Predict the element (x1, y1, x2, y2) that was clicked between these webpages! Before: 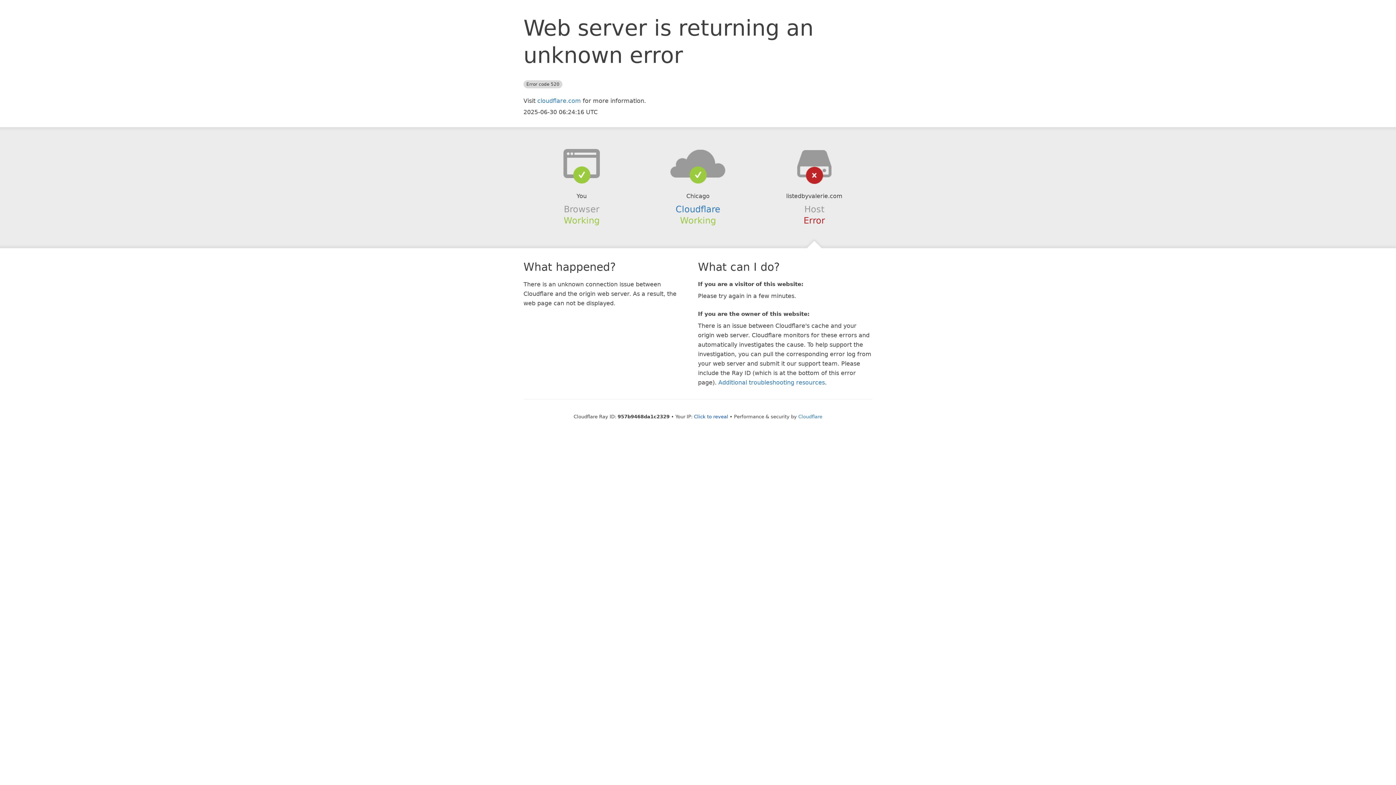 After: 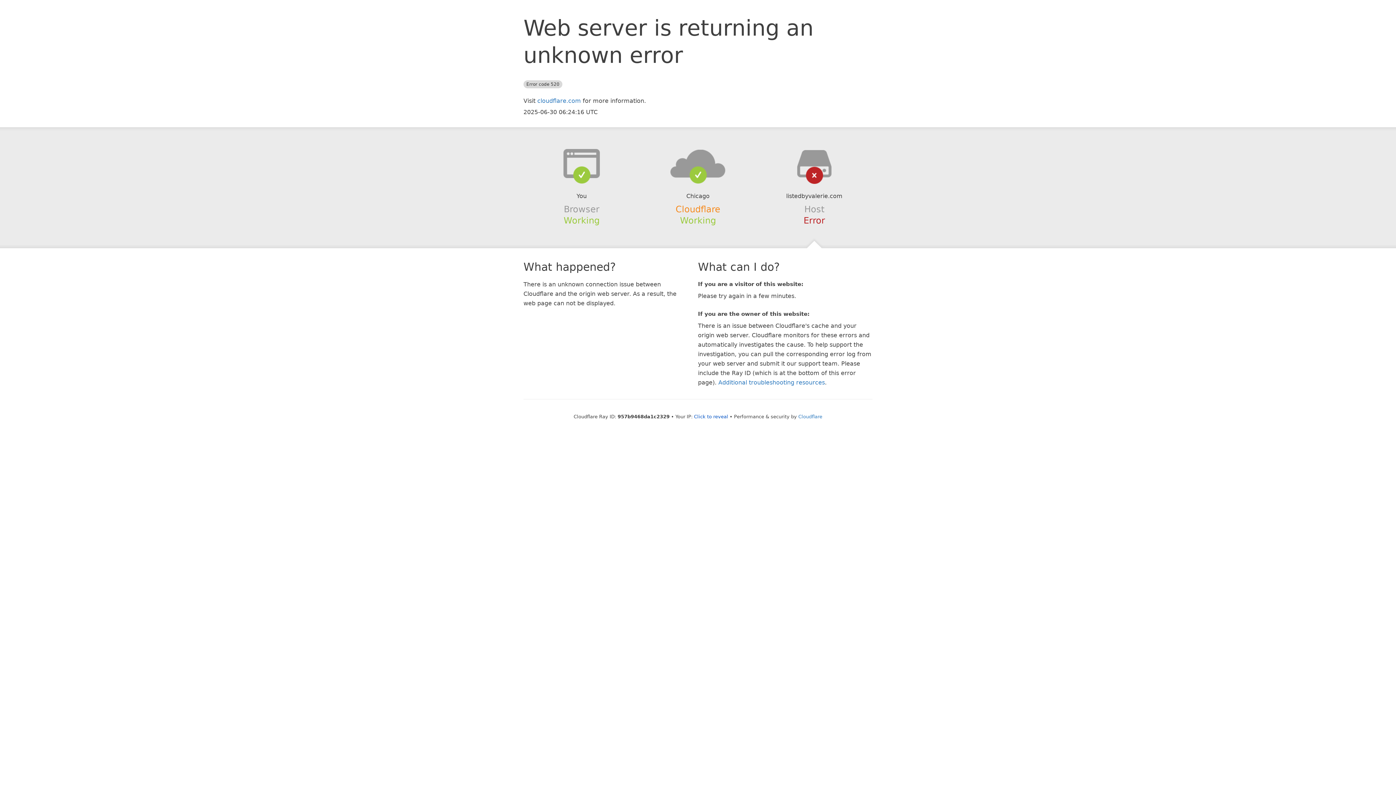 Action: label: Cloudflare bbox: (675, 204, 720, 214)